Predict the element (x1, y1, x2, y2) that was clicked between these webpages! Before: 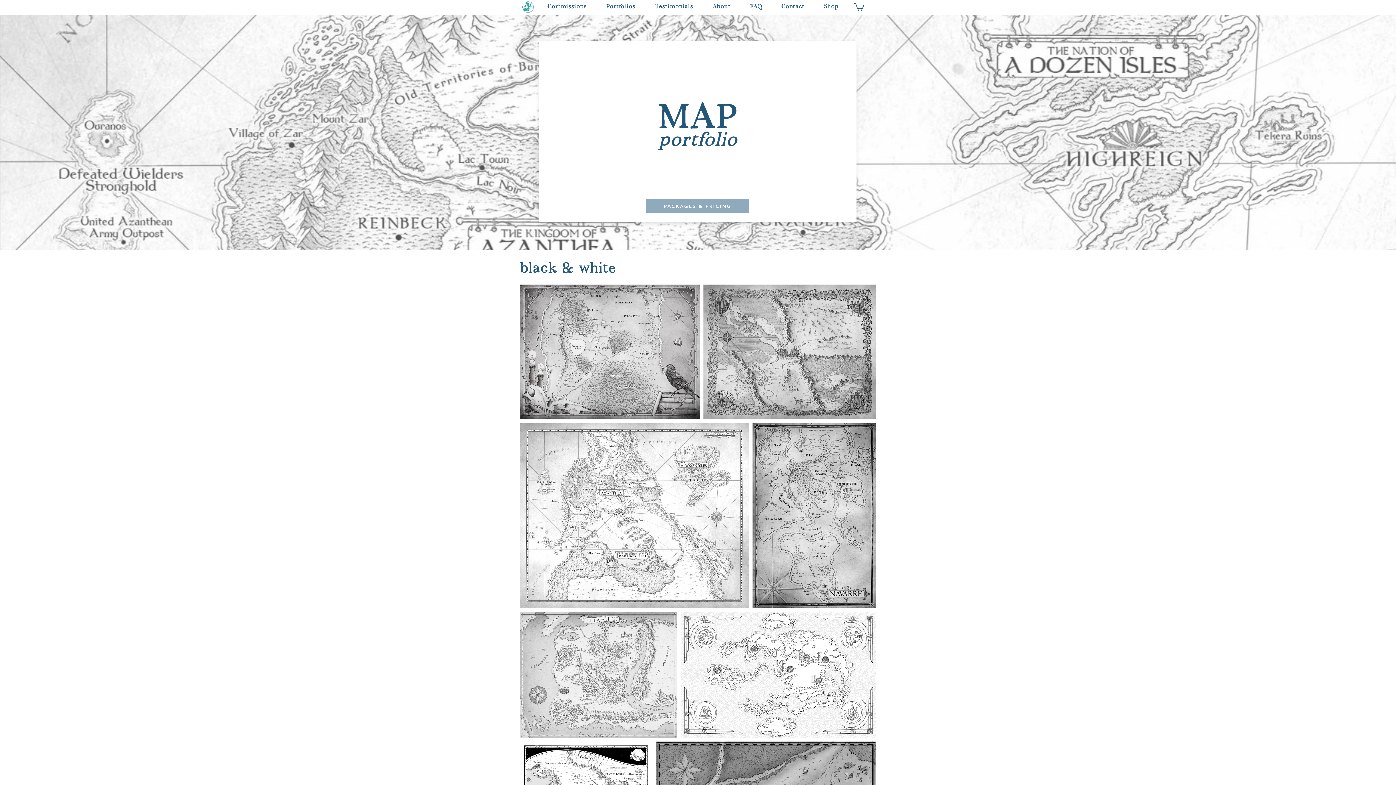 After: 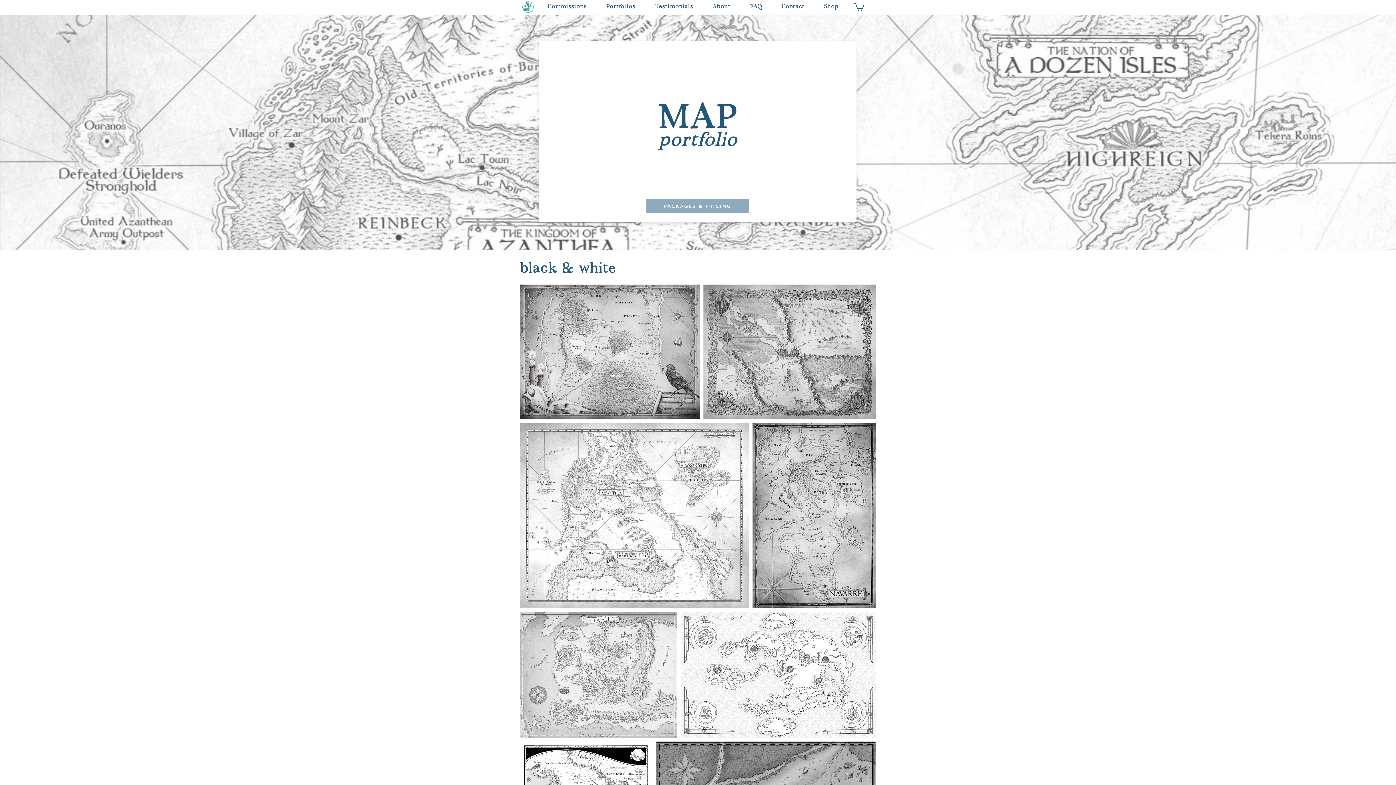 Action: bbox: (854, 2, 864, 10)